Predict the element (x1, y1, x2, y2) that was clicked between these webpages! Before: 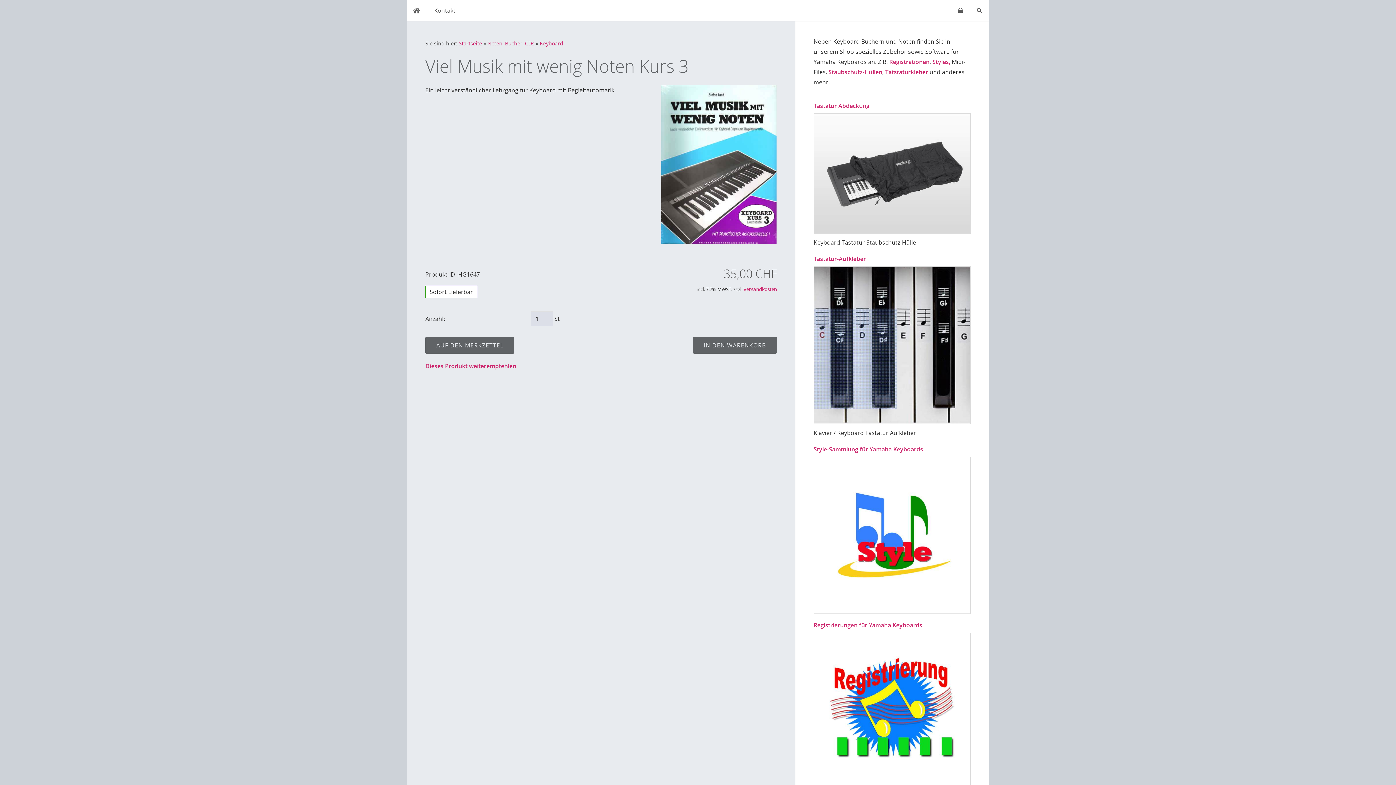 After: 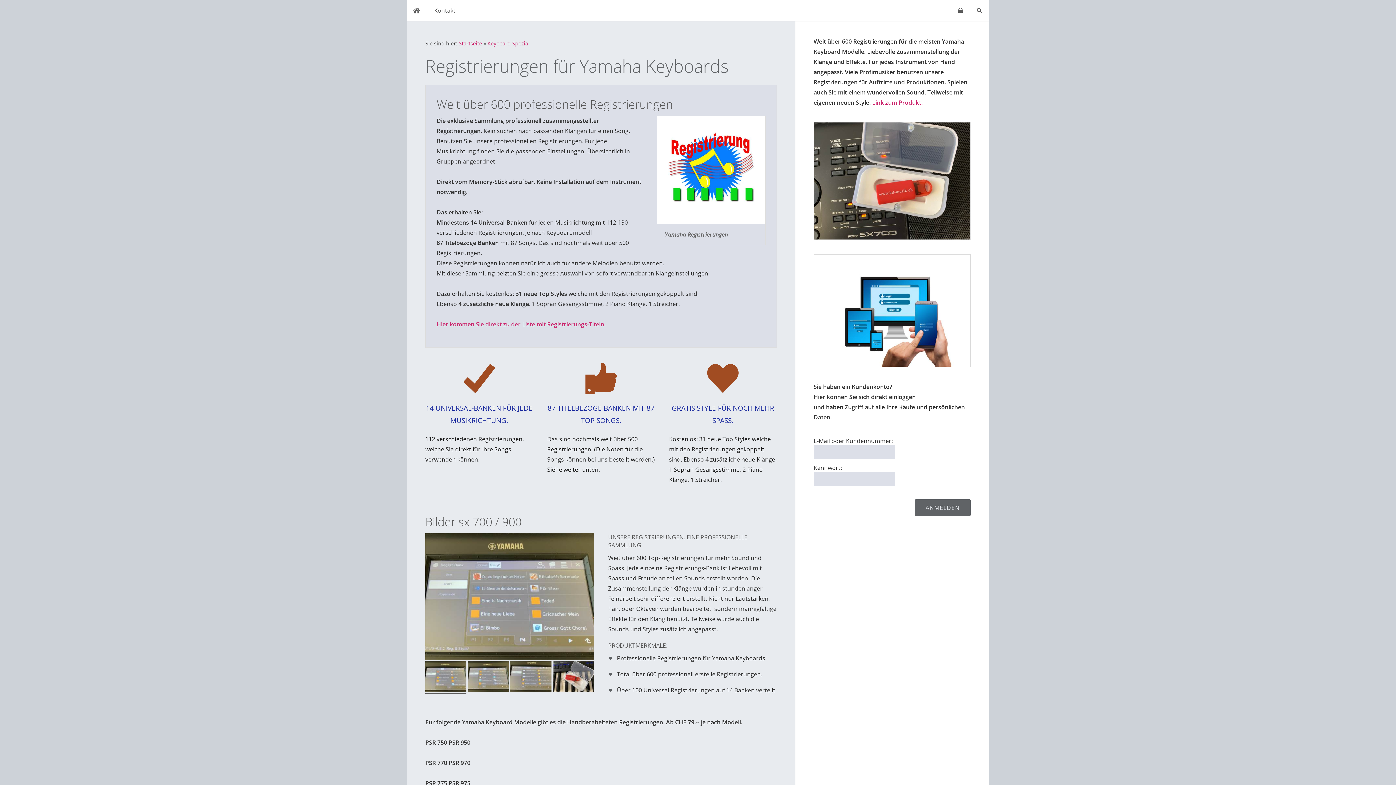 Action: bbox: (814, 633, 970, 789)